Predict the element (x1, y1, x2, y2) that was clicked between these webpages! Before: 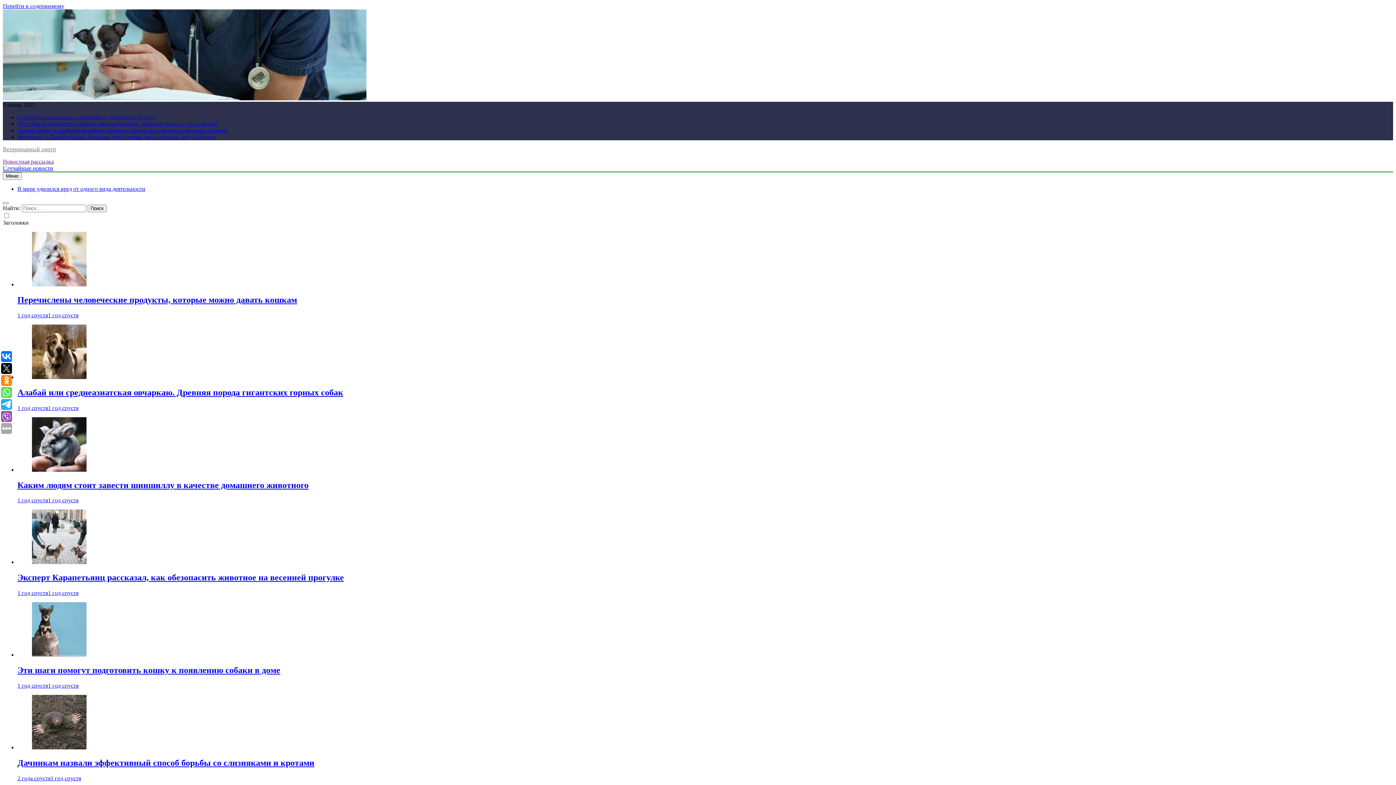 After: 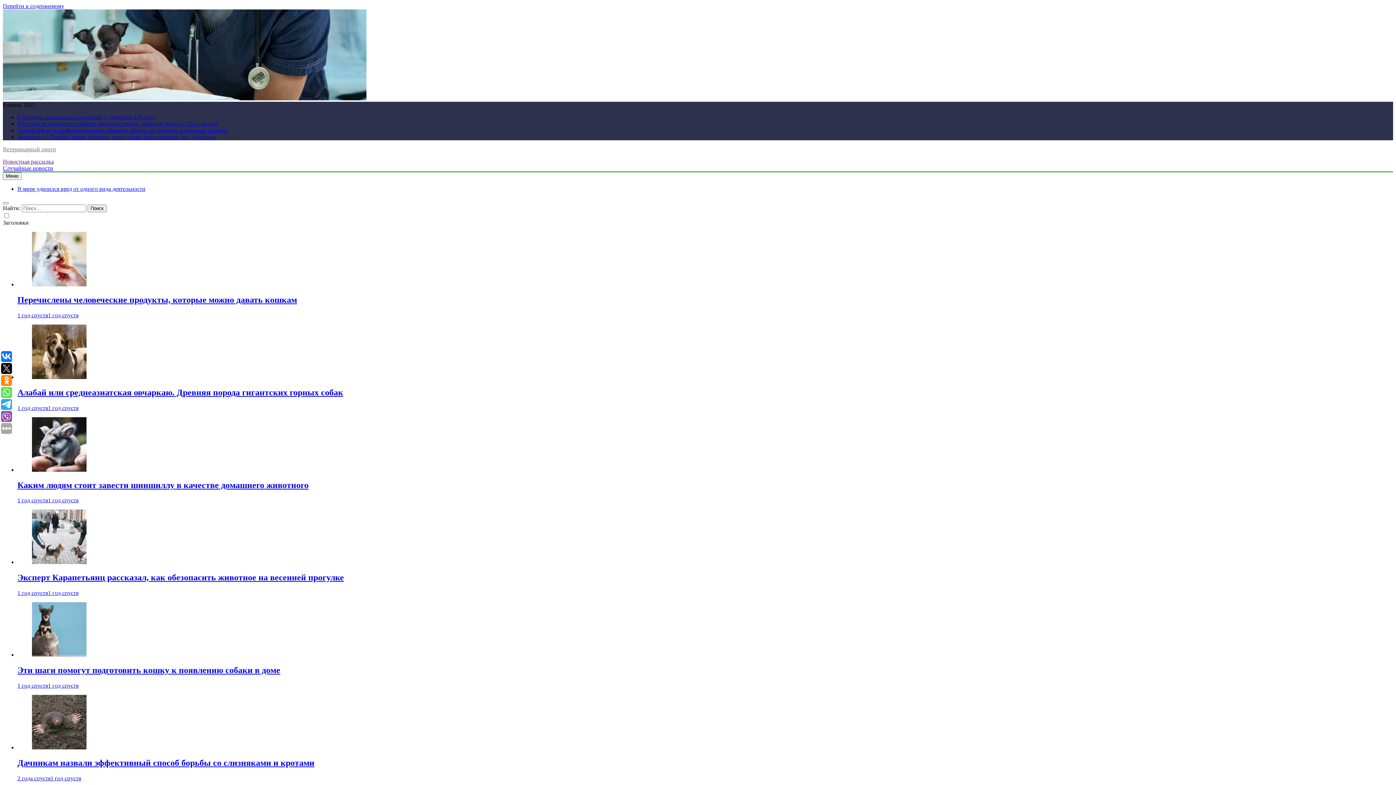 Action: bbox: (17, 133, 216, 140) label: Журналист L’Équipe Гранж: Овечкин хочет отдать часть игровых лет «Динамо»